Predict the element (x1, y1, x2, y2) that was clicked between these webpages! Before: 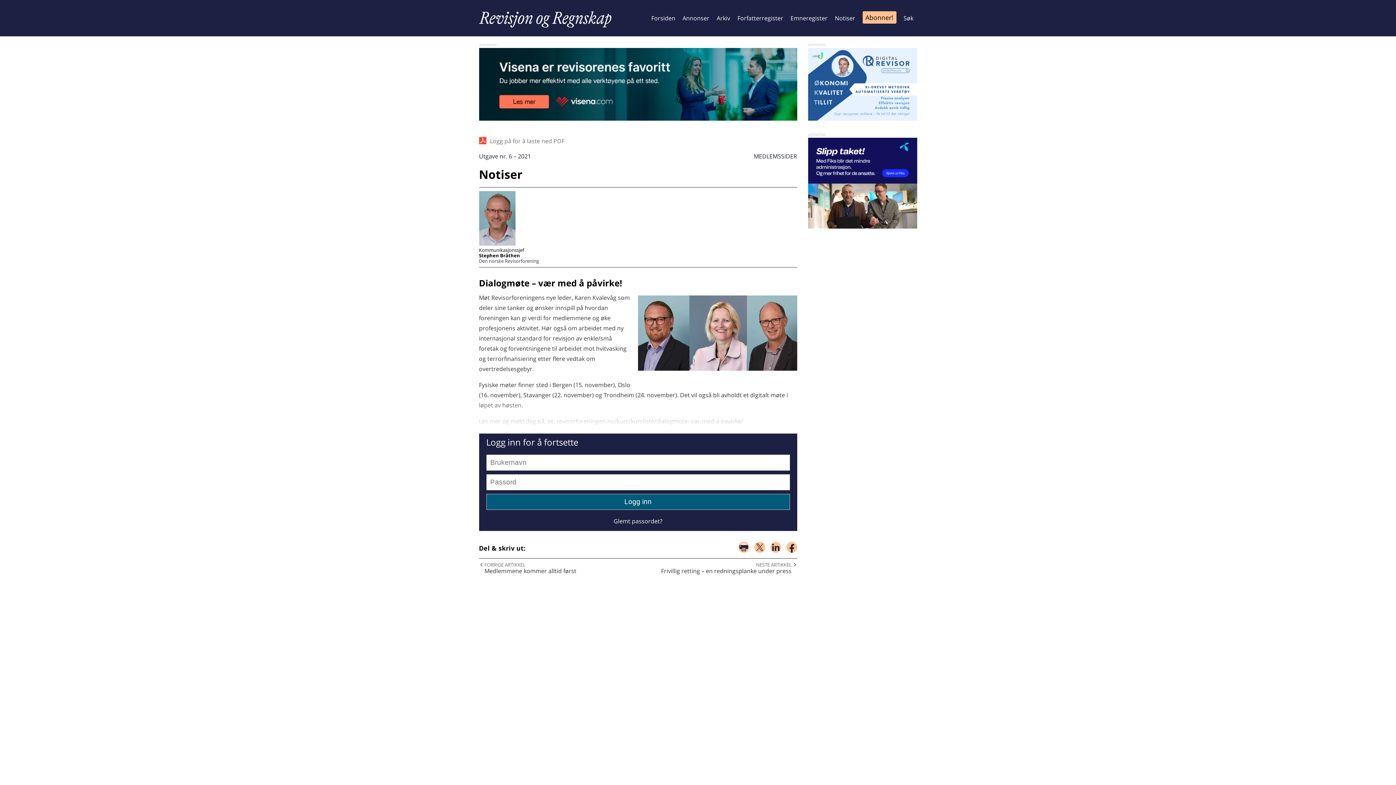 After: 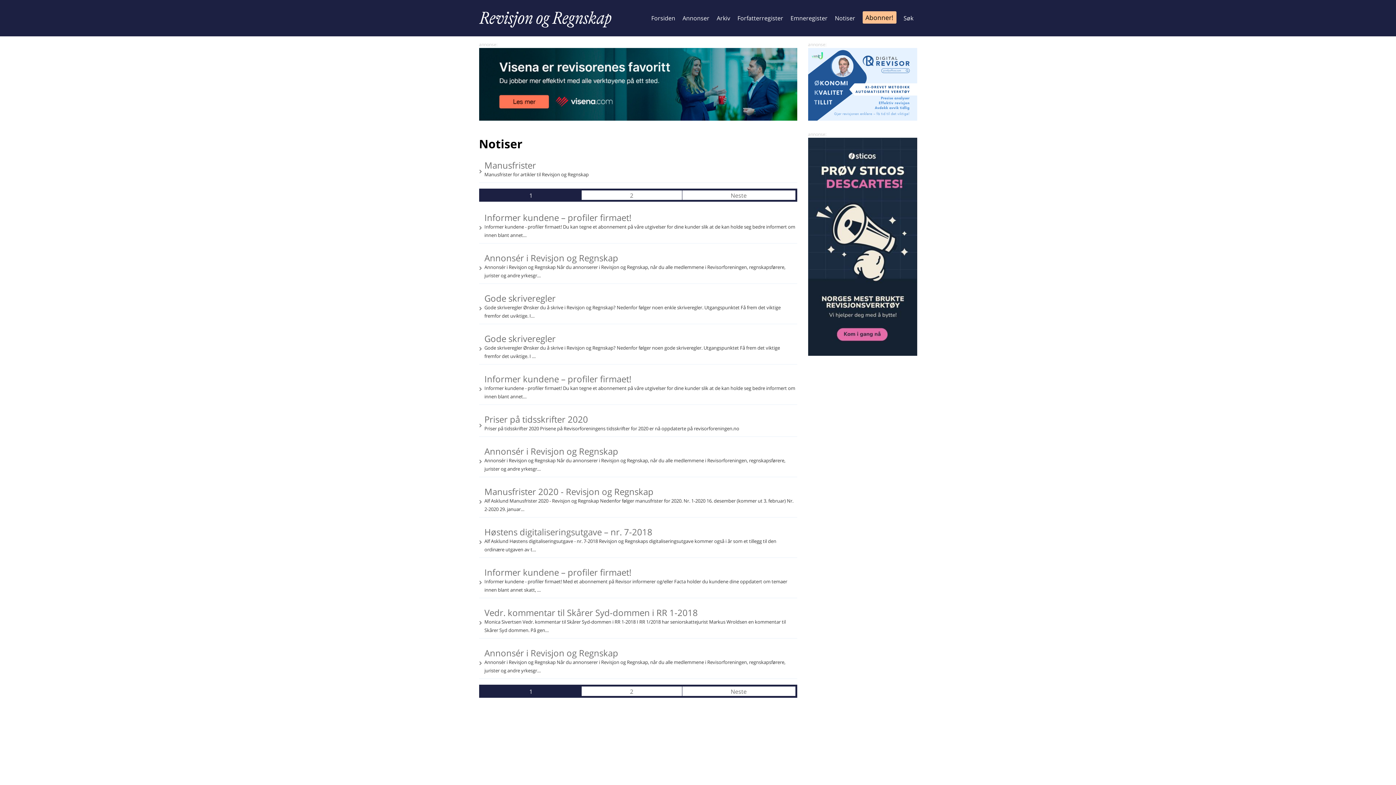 Action: bbox: (835, 14, 855, 22) label: Notiser